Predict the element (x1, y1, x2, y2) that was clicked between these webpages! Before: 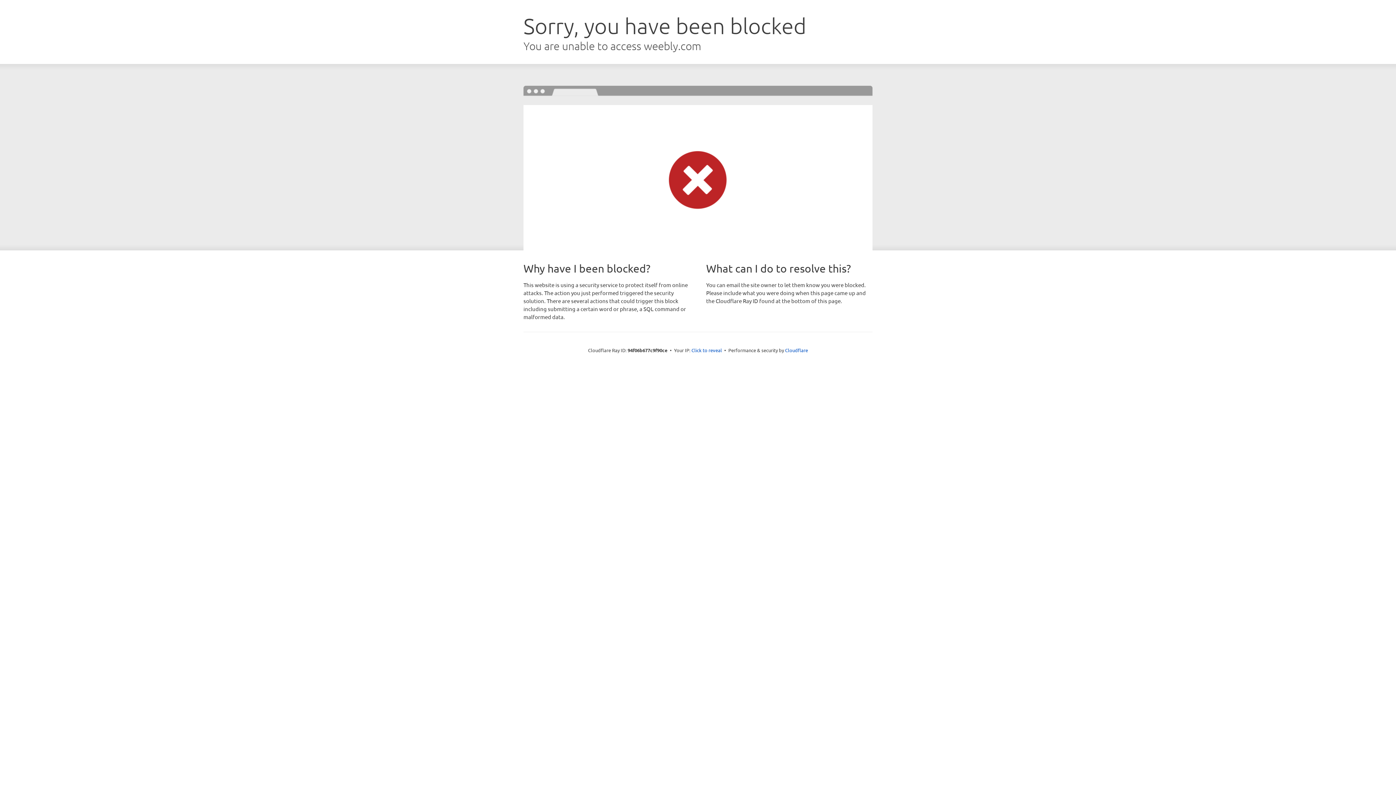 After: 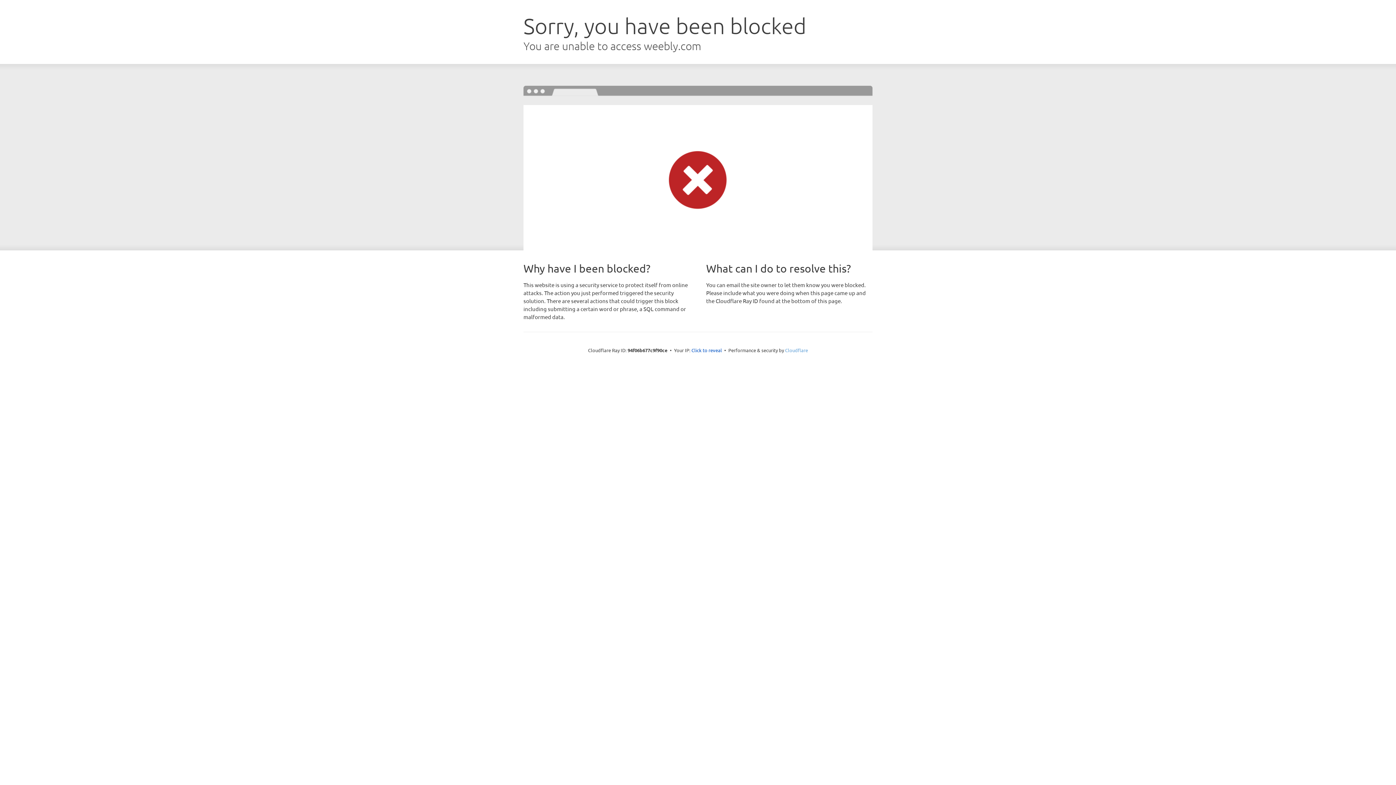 Action: bbox: (785, 347, 808, 353) label: Cloudflare